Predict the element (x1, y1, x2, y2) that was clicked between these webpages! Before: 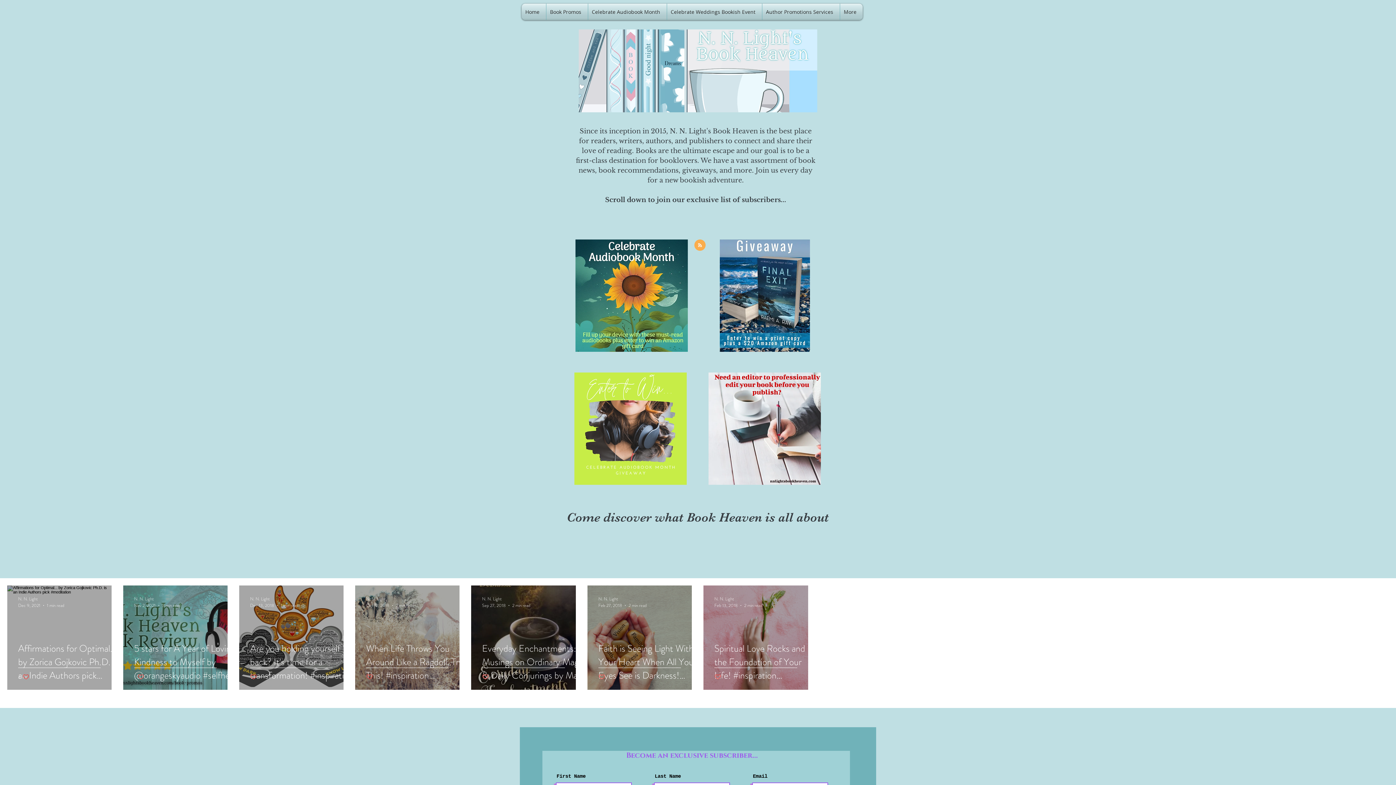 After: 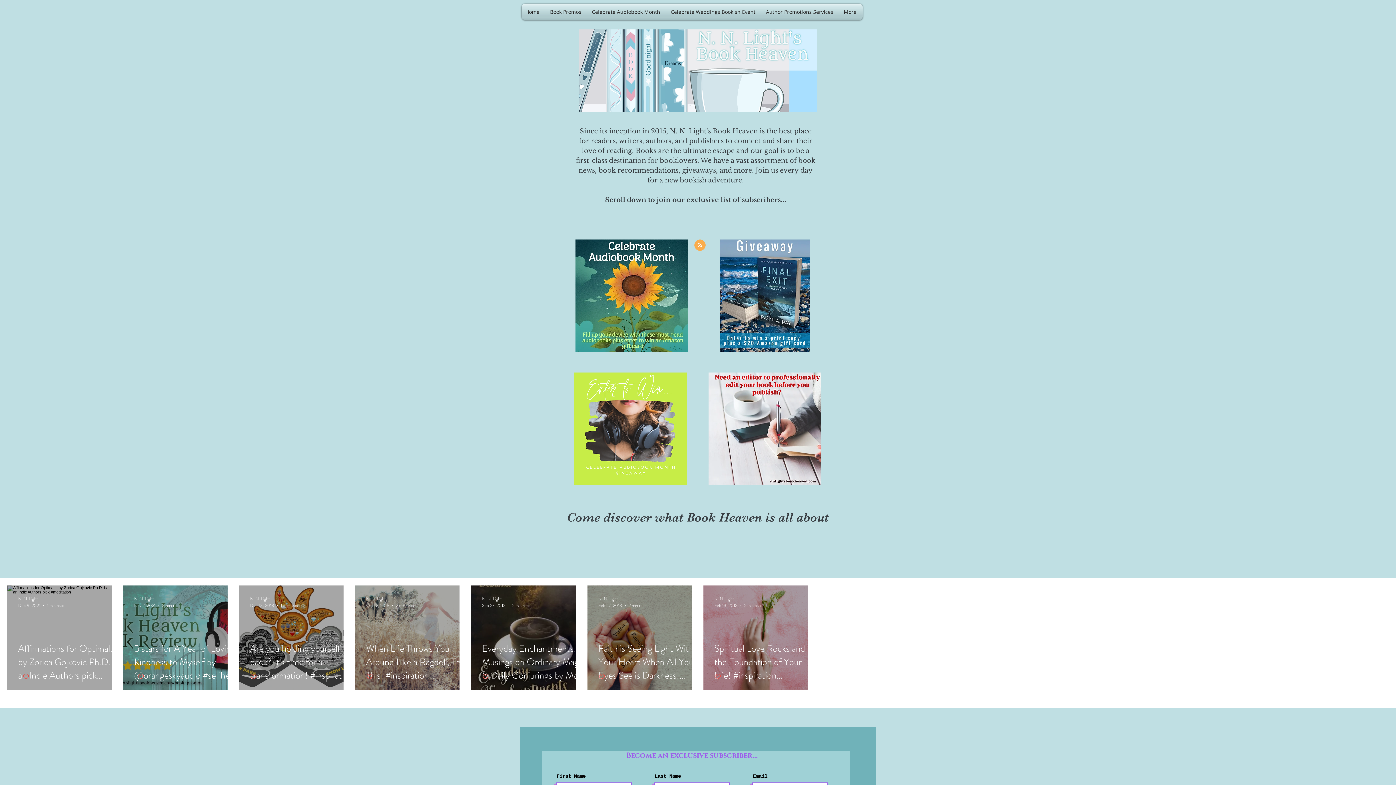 Action: bbox: (574, 372, 686, 485)